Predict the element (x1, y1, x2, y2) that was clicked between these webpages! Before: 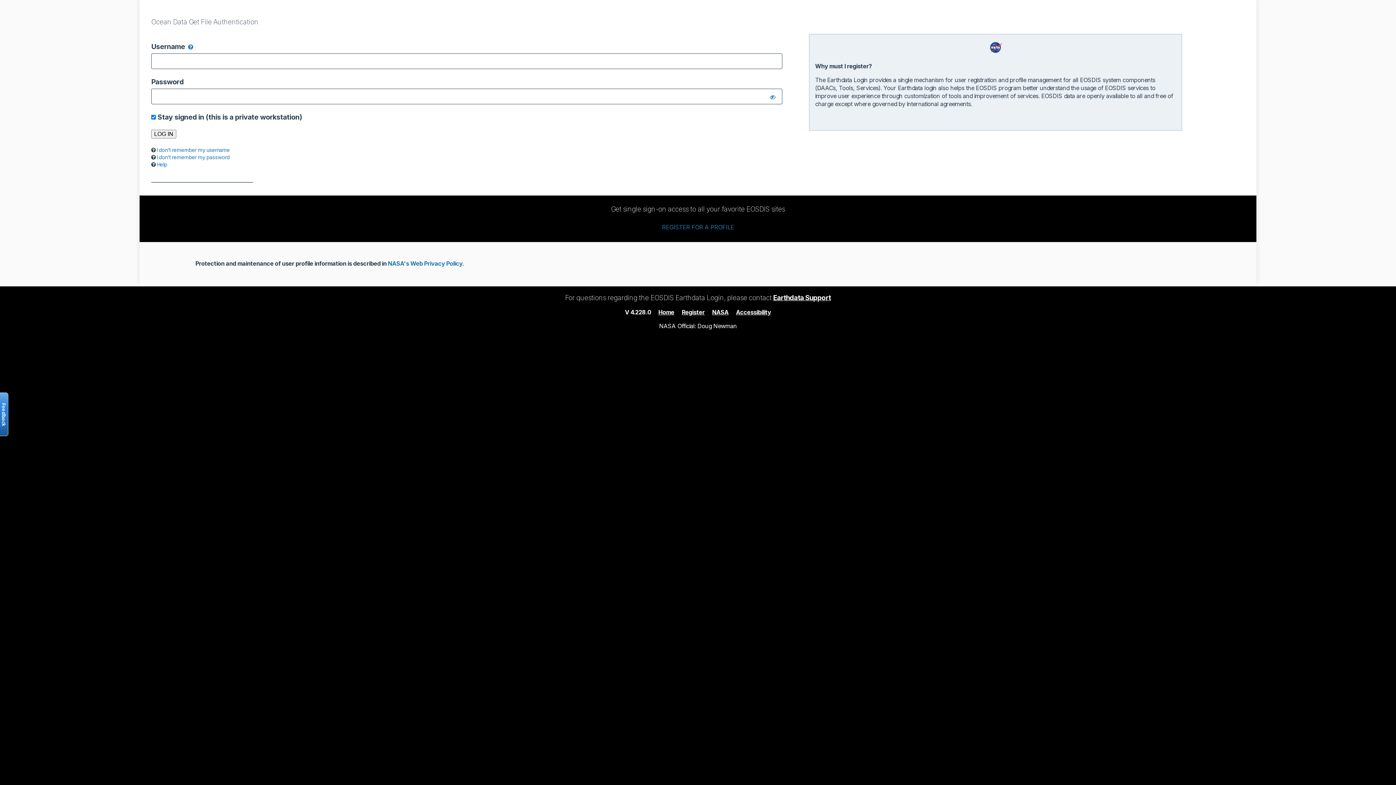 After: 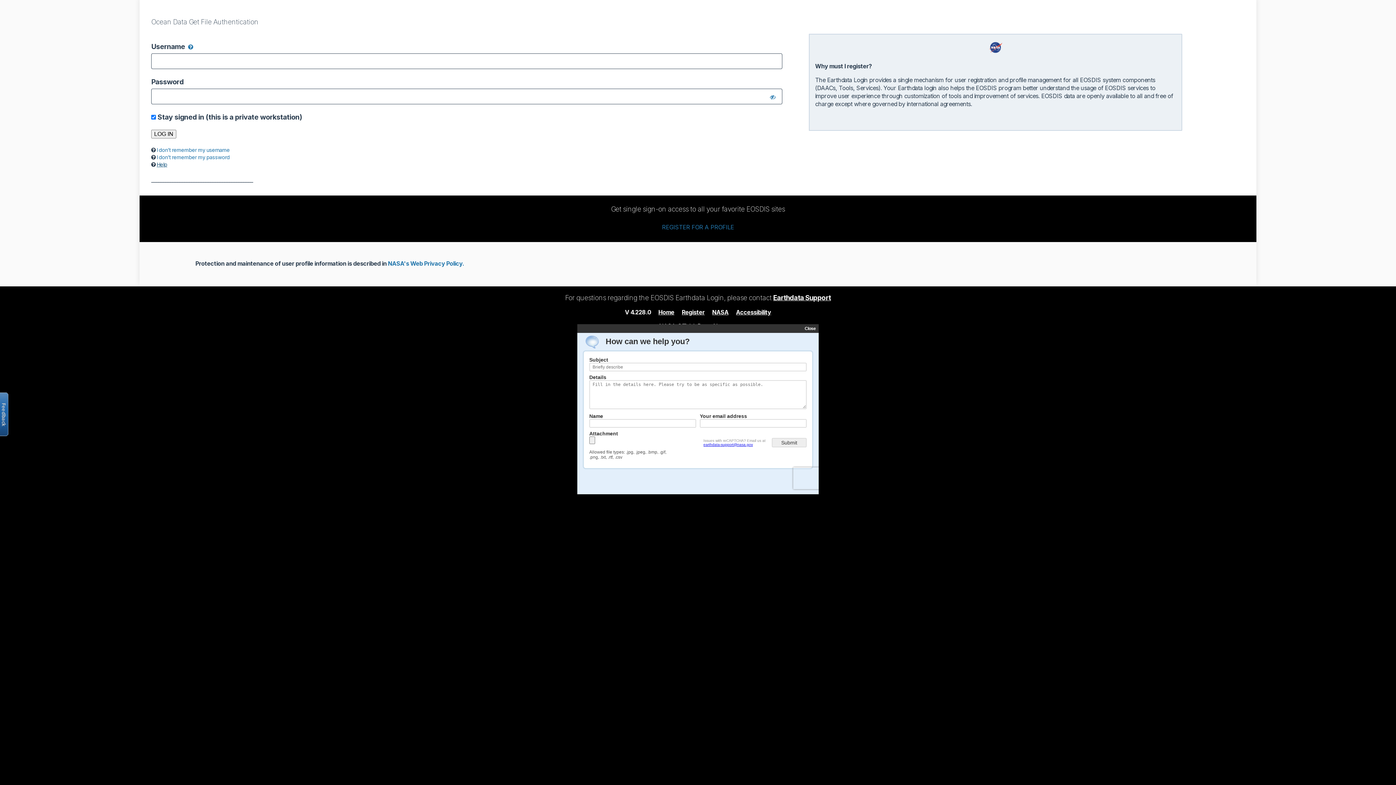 Action: label: Help bbox: (156, 161, 167, 167)